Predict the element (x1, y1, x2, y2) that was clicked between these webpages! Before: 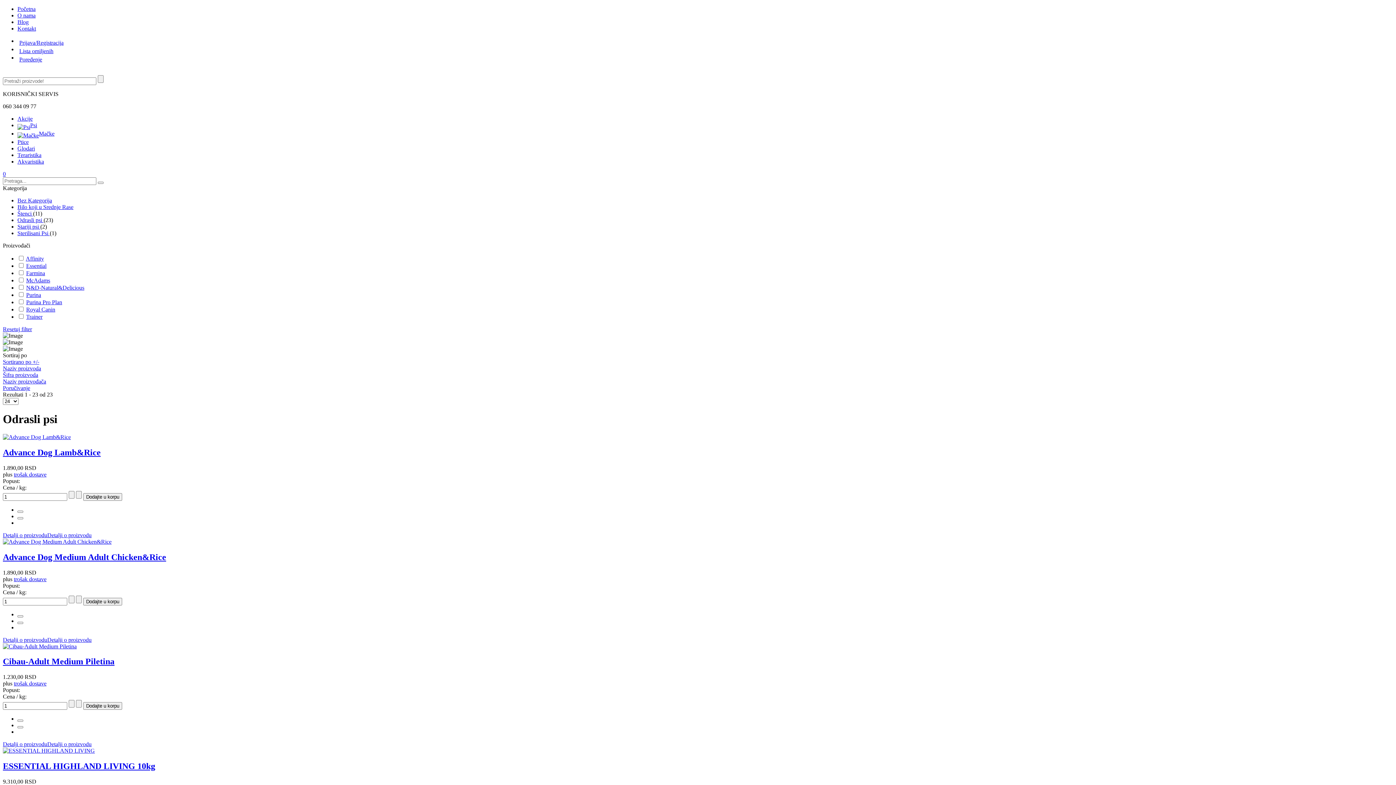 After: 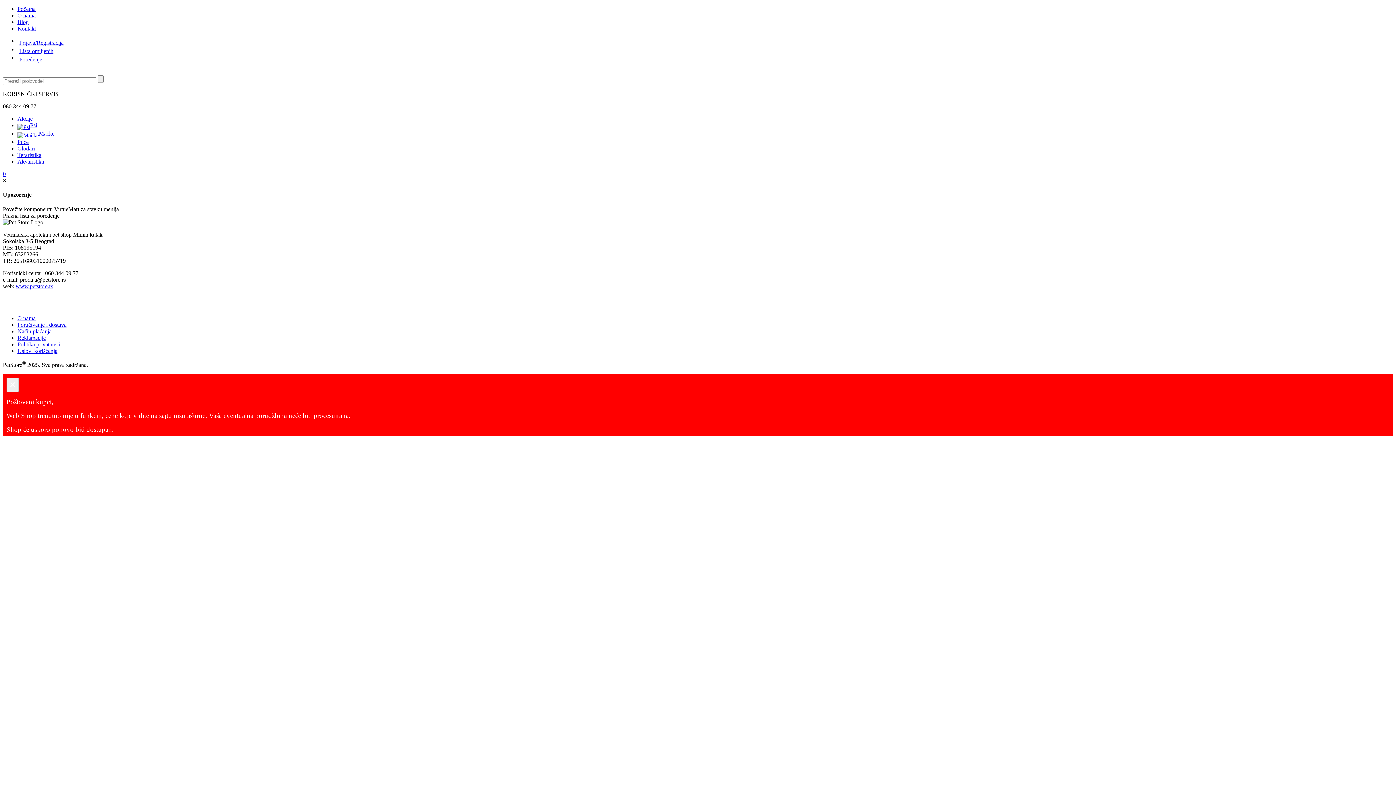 Action: bbox: (17, 56, 1393, 62) label: Poređenje